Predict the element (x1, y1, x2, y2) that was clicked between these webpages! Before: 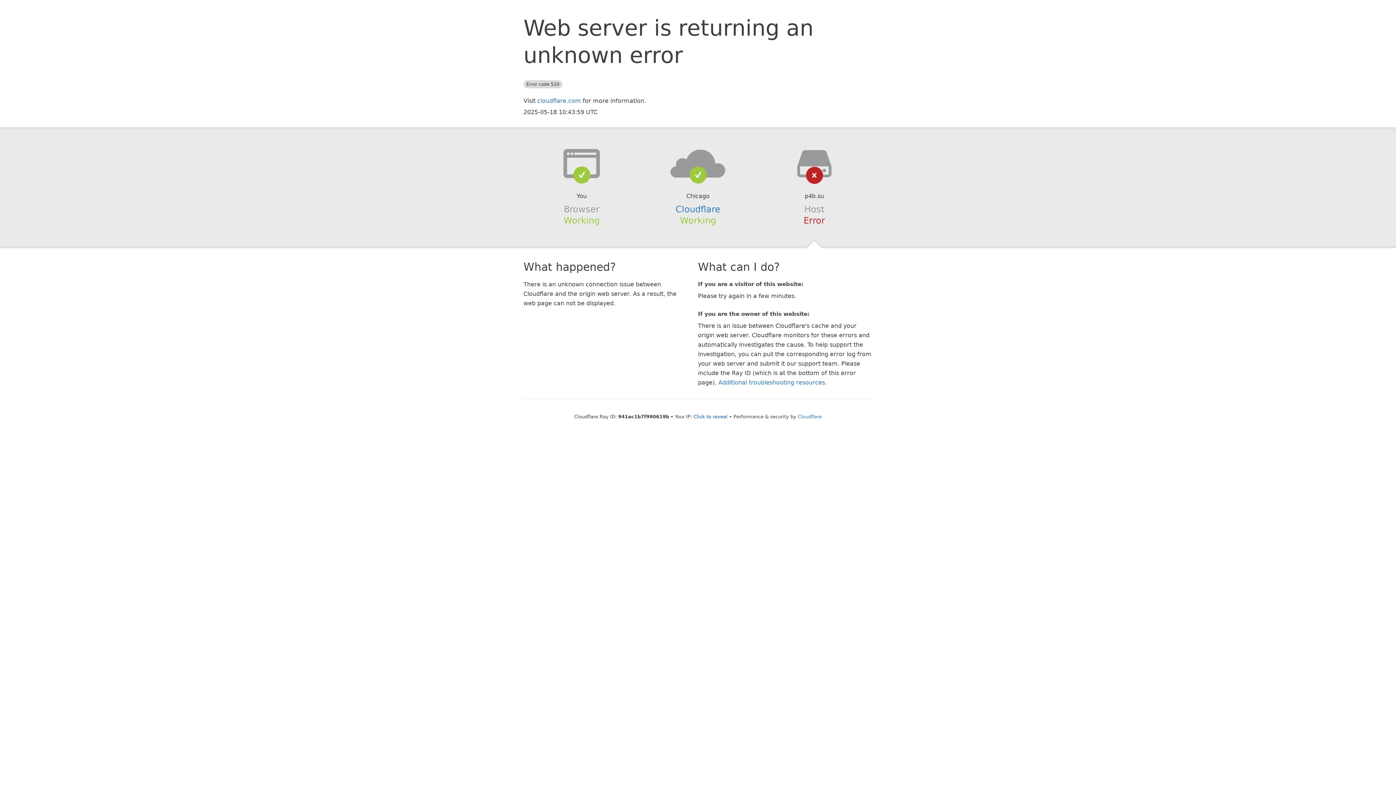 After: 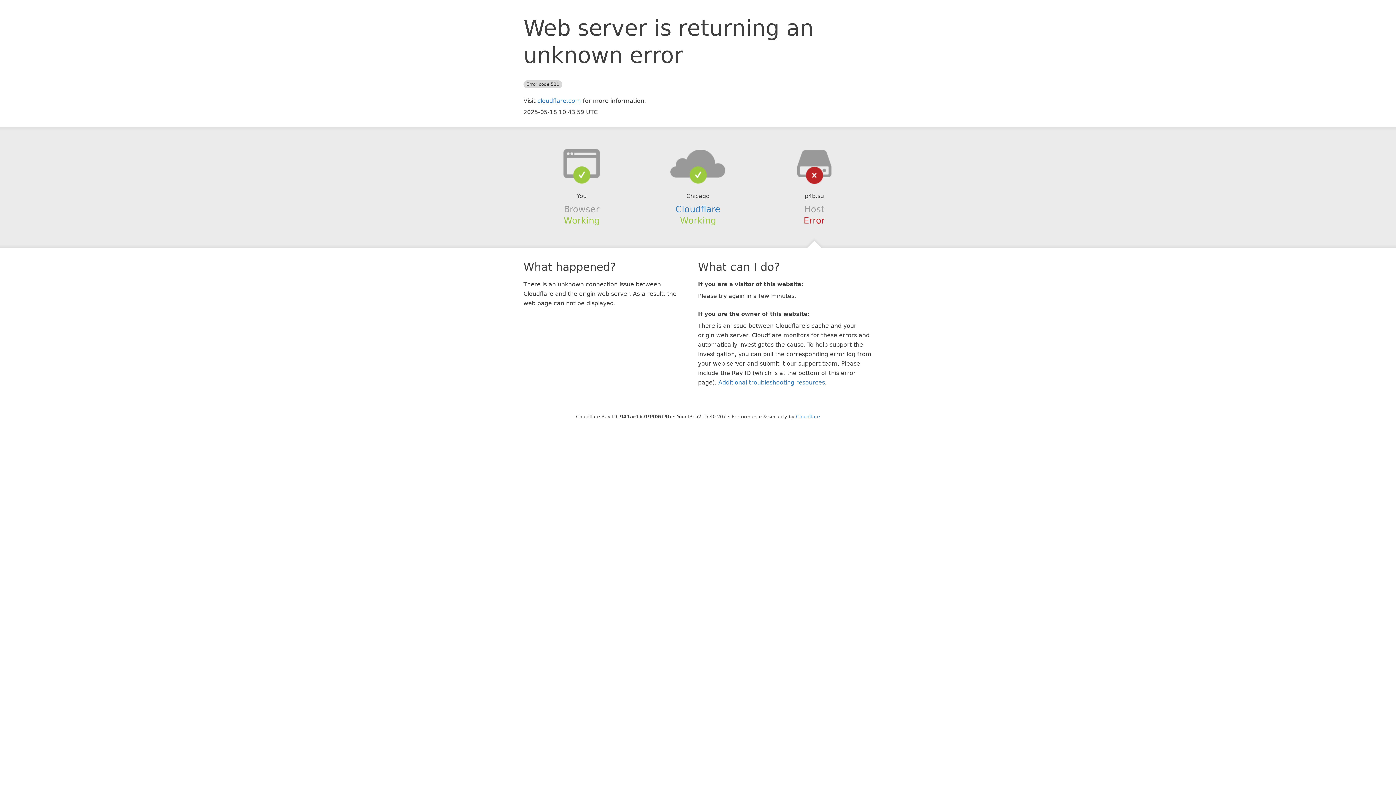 Action: bbox: (693, 414, 727, 419) label: Click to reveal